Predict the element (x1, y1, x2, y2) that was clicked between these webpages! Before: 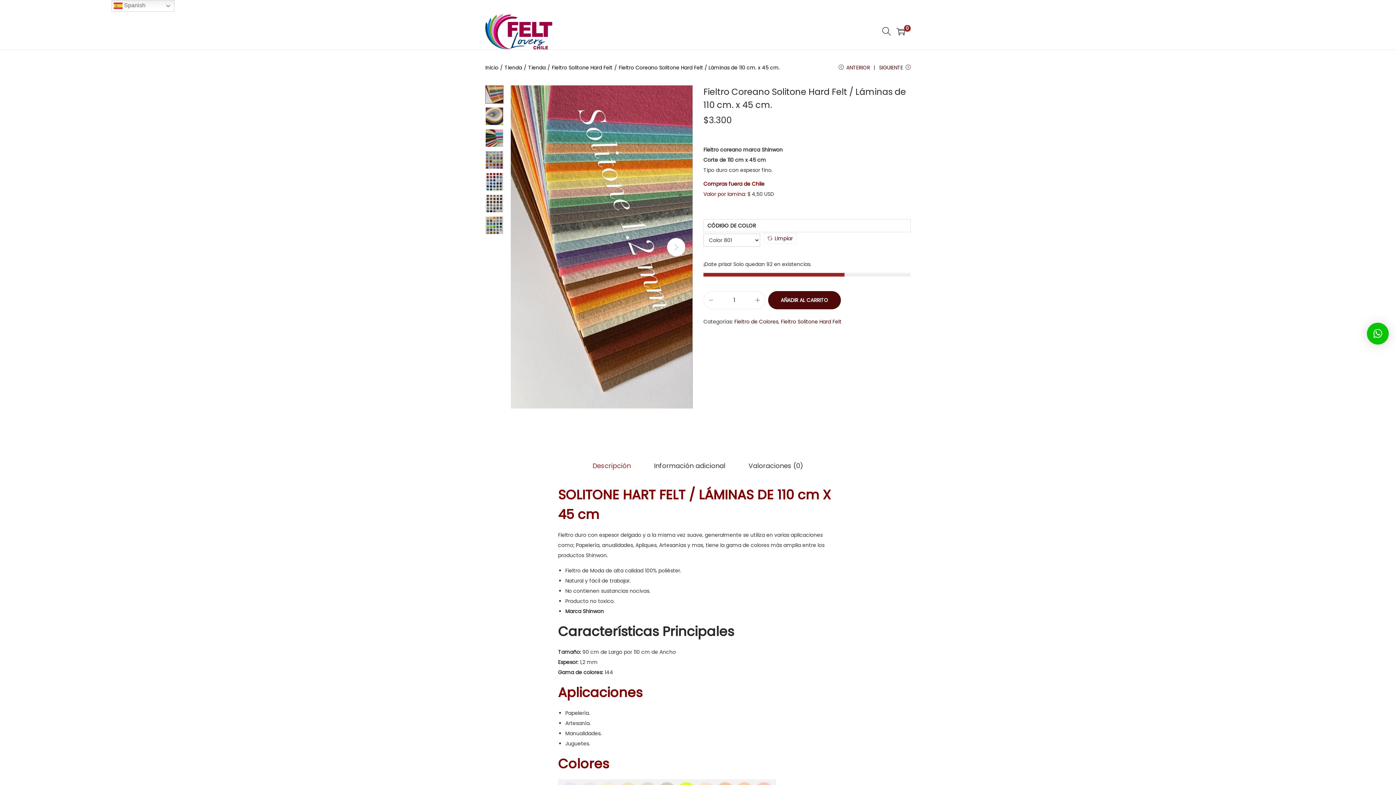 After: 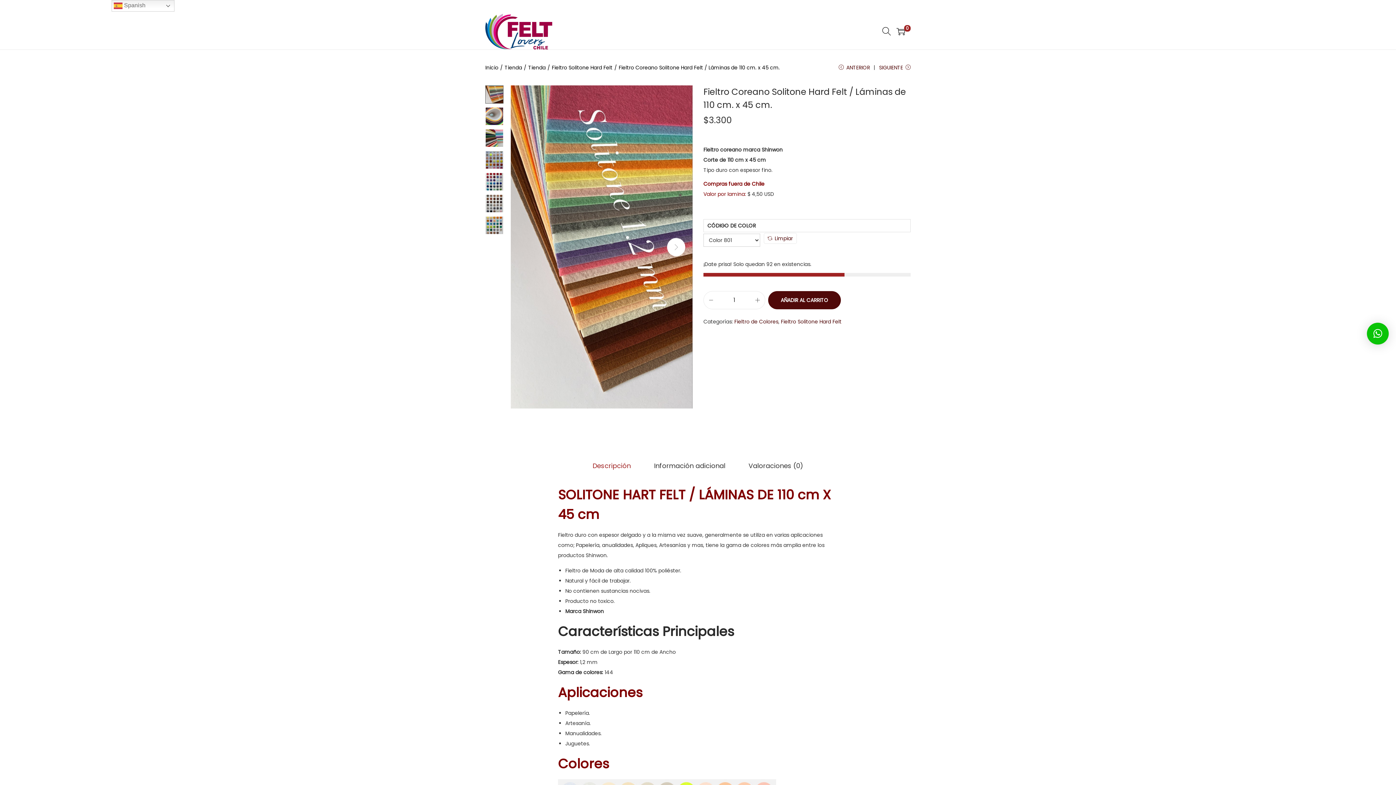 Action: label: × bbox: (1367, 322, 1389, 344)